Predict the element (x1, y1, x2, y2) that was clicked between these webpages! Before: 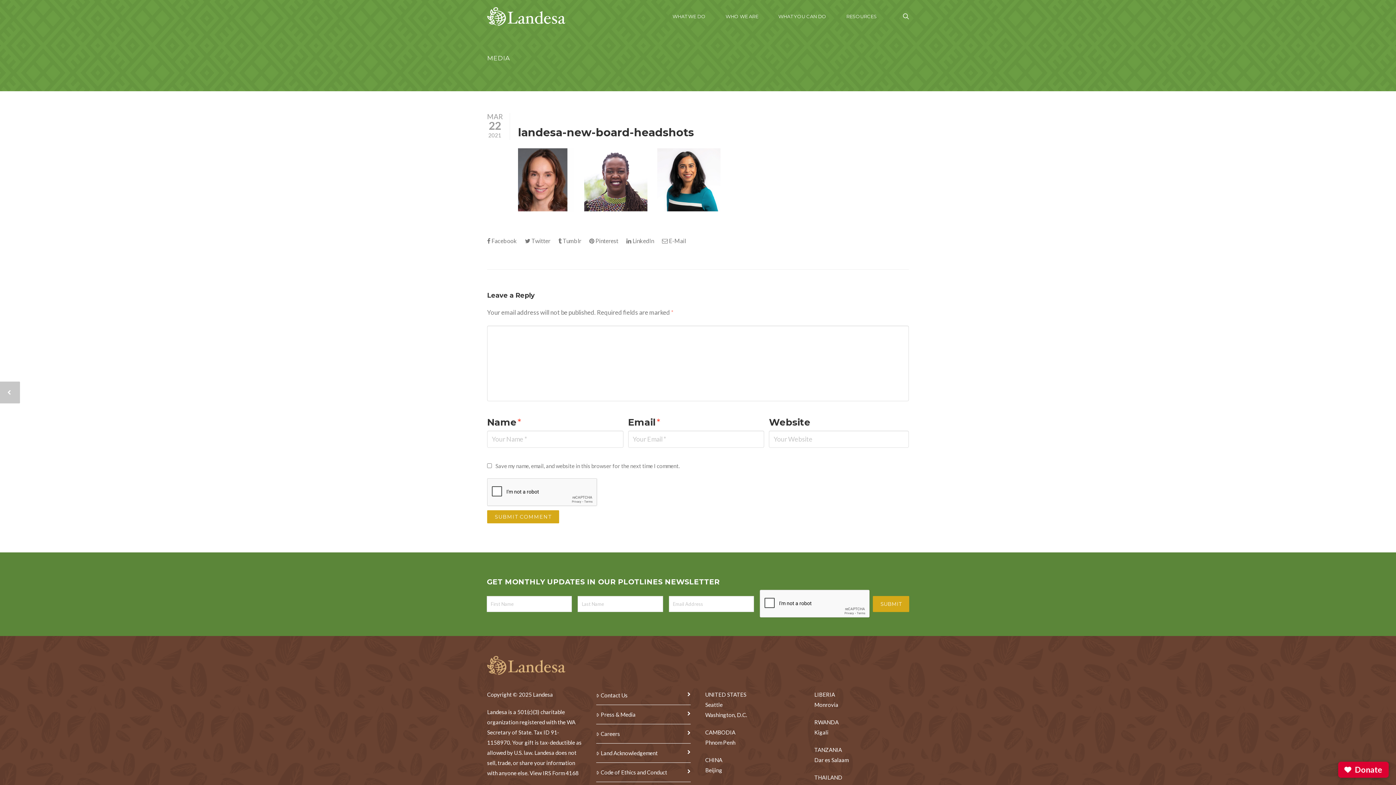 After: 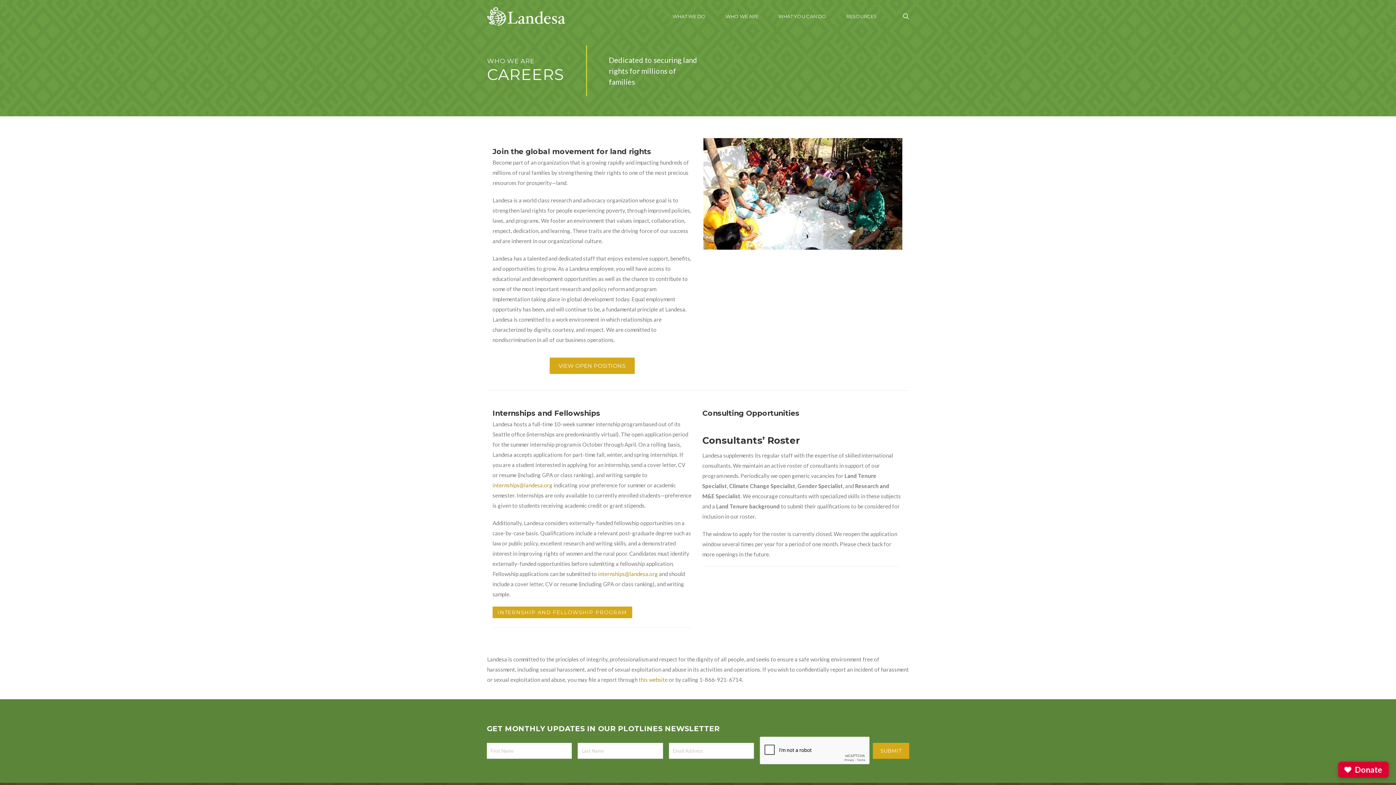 Action: label: Careers bbox: (596, 724, 690, 743)